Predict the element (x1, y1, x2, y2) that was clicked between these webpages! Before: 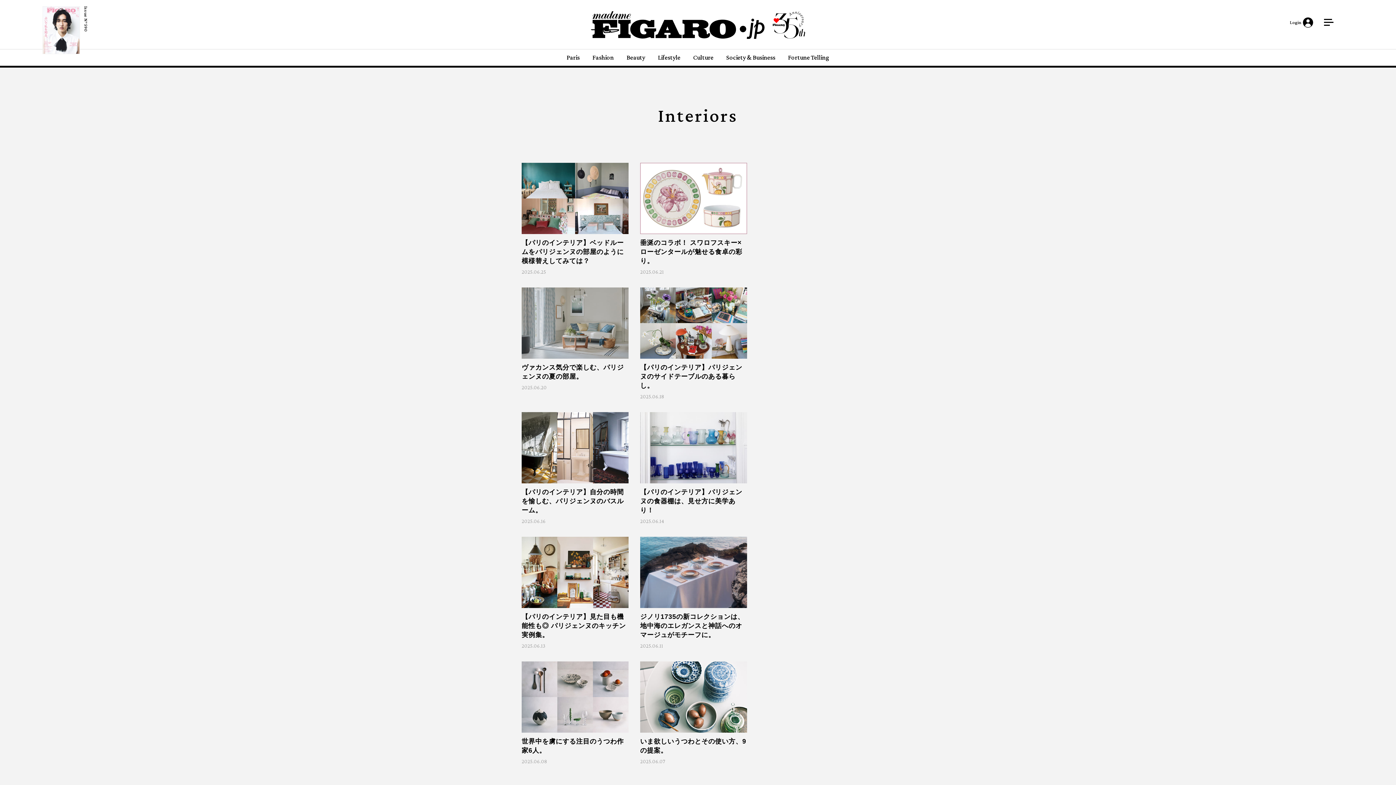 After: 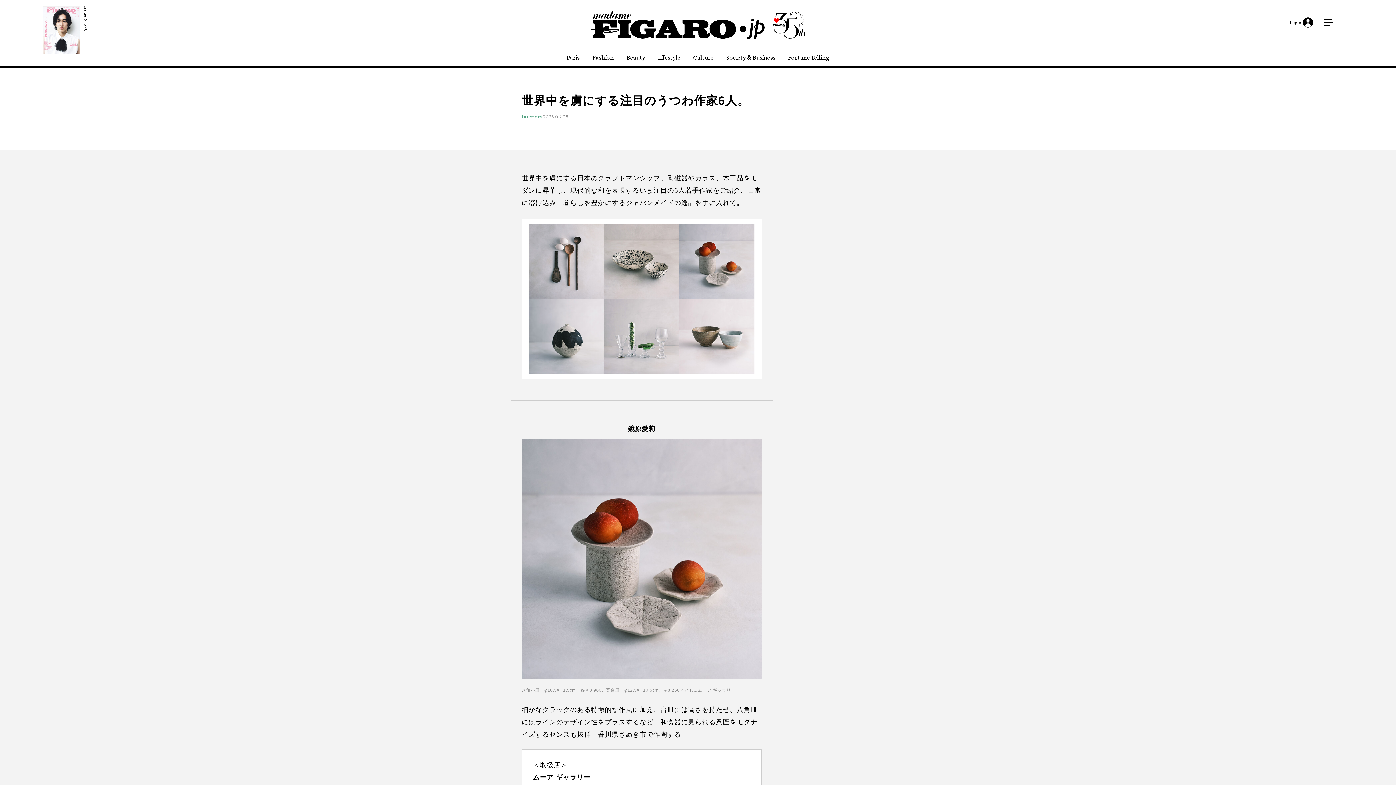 Action: label: 世界中を虜にする注目のうつわ作家6人。

2025.06.08 bbox: (521, 661, 628, 764)